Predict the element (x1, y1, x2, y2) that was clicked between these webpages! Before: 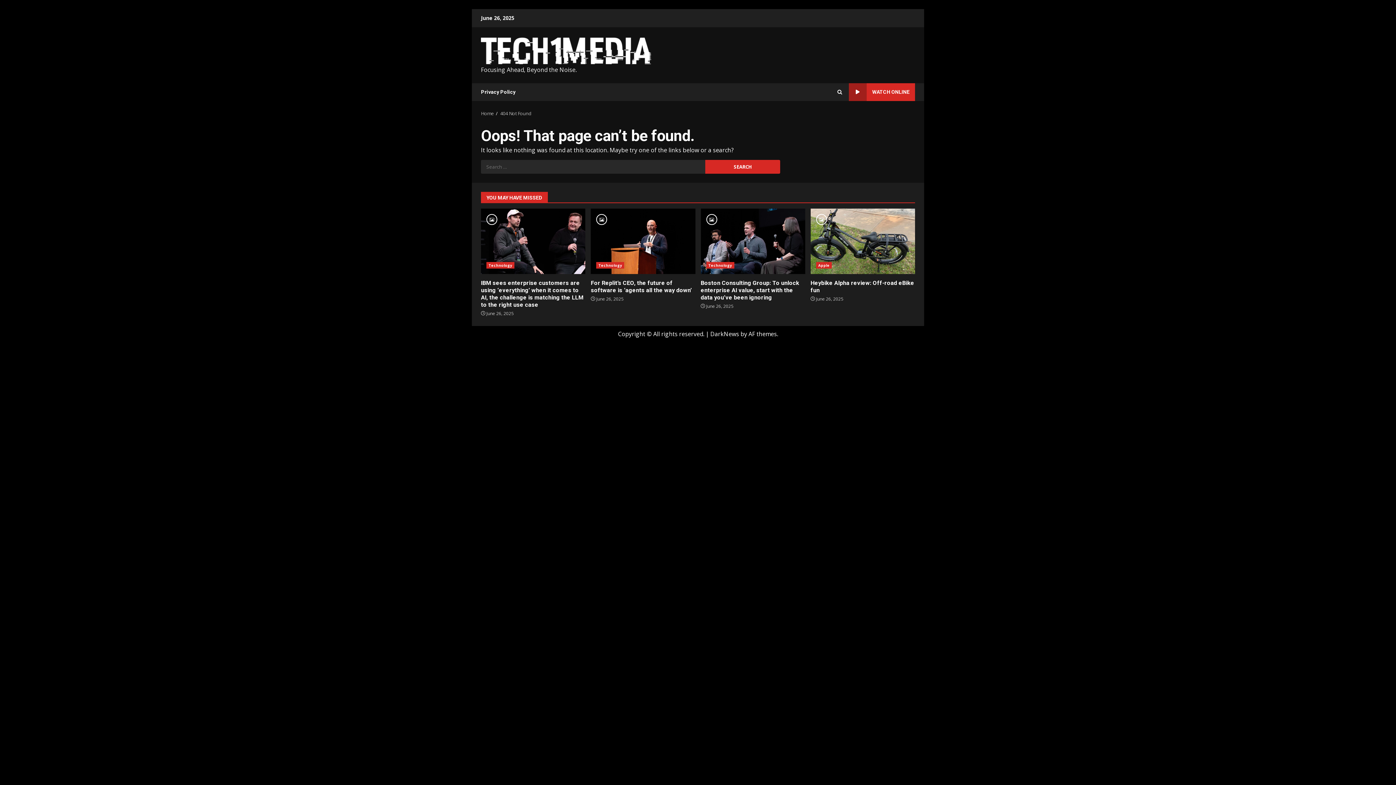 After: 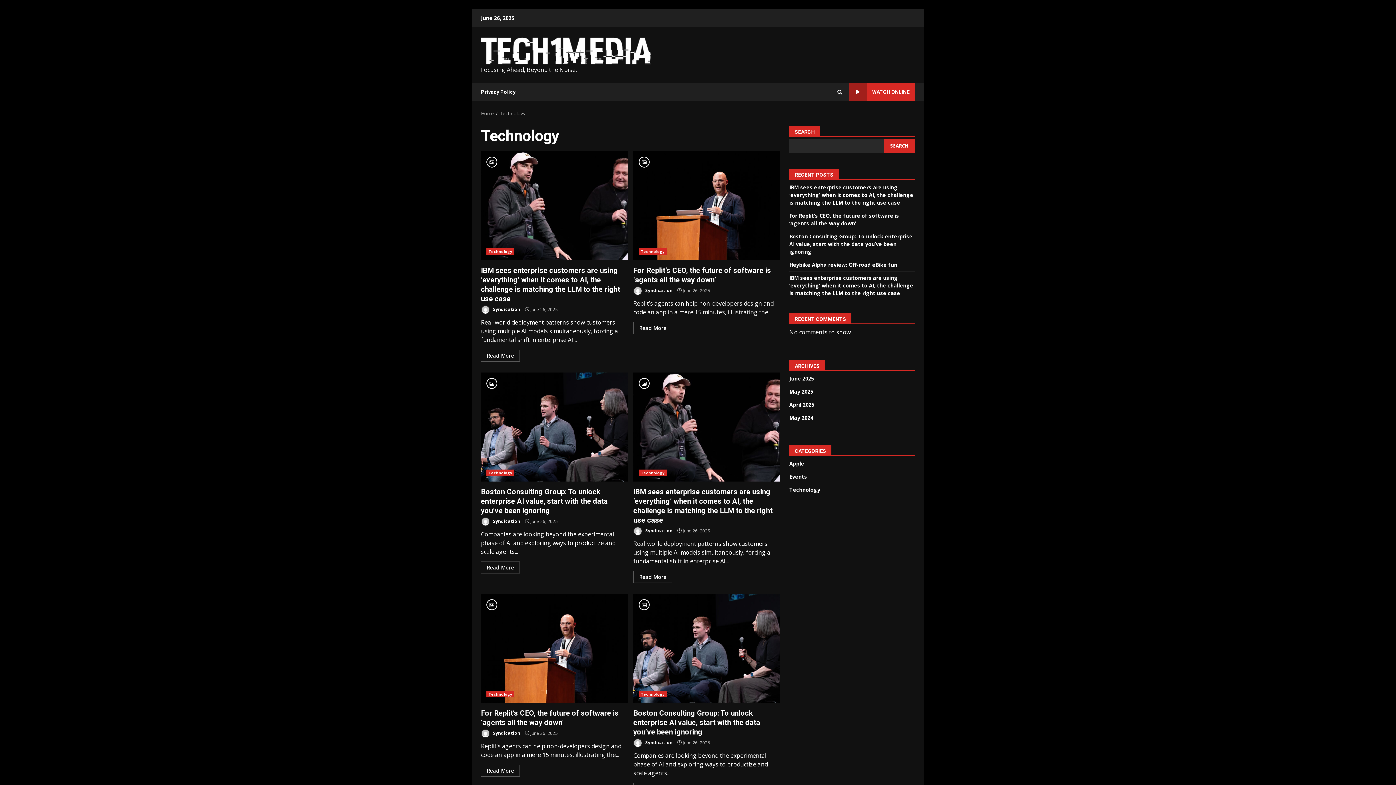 Action: bbox: (596, 262, 624, 268) label: Technology